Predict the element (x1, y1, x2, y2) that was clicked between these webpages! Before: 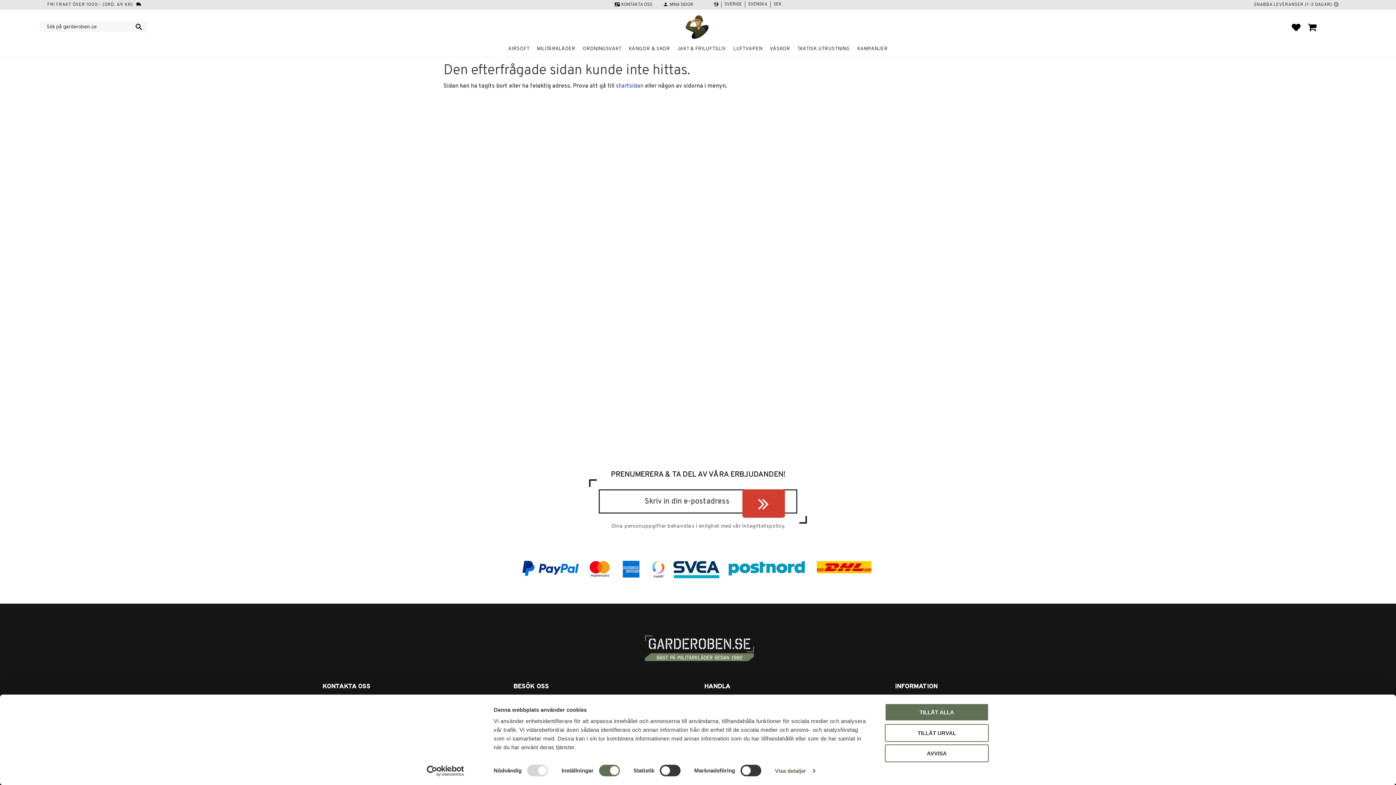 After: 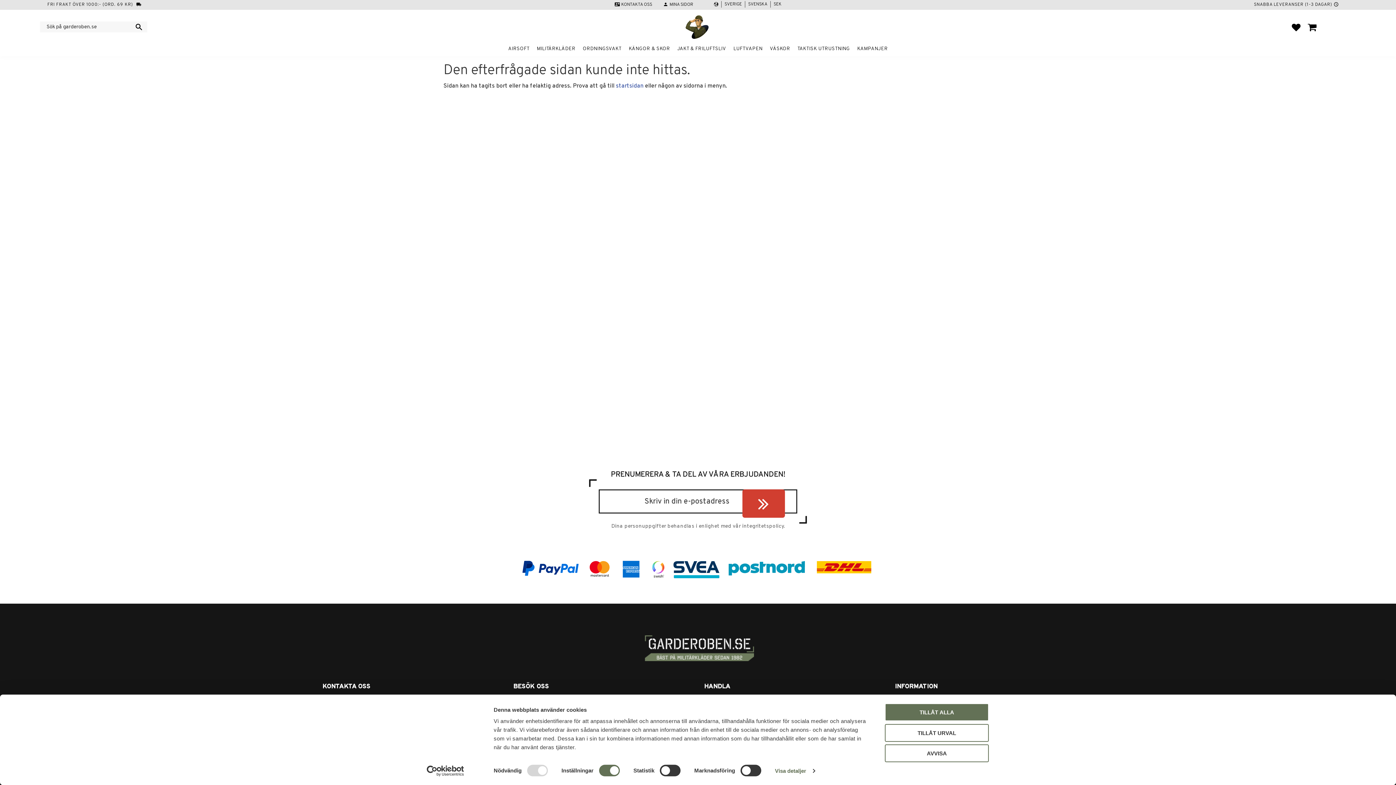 Action: label: integritetspolicy bbox: (742, 523, 783, 529)